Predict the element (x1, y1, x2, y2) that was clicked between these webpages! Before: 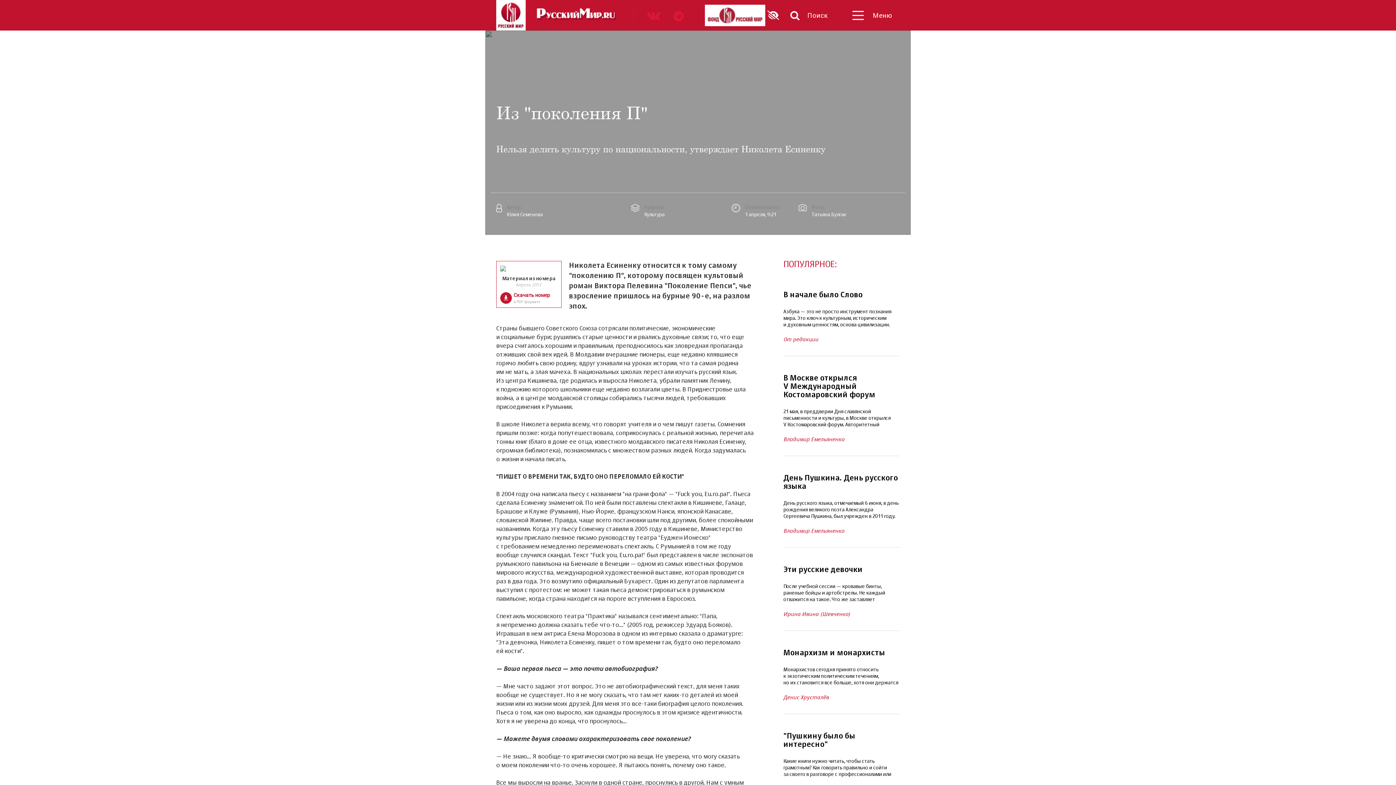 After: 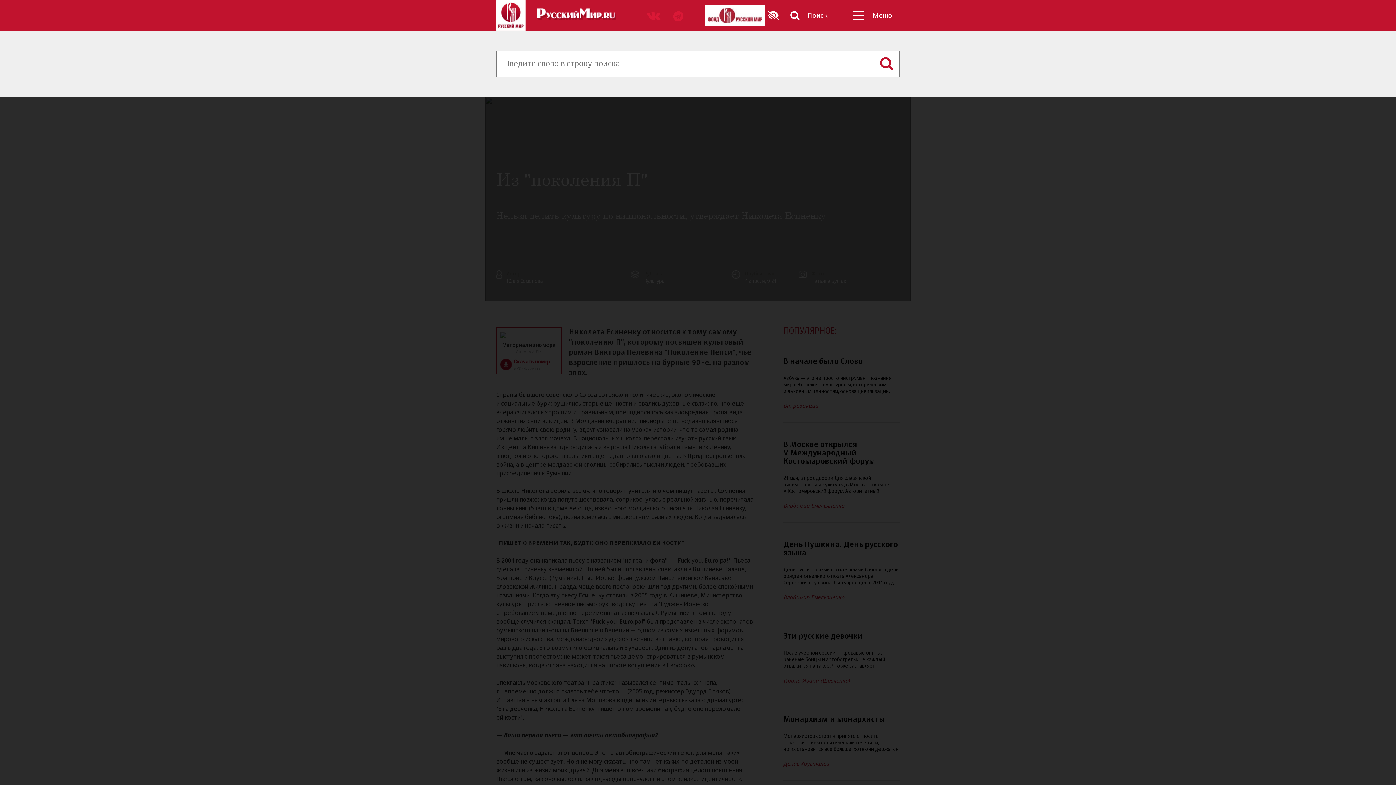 Action: label: Поиск bbox: (790, 10, 828, 20)